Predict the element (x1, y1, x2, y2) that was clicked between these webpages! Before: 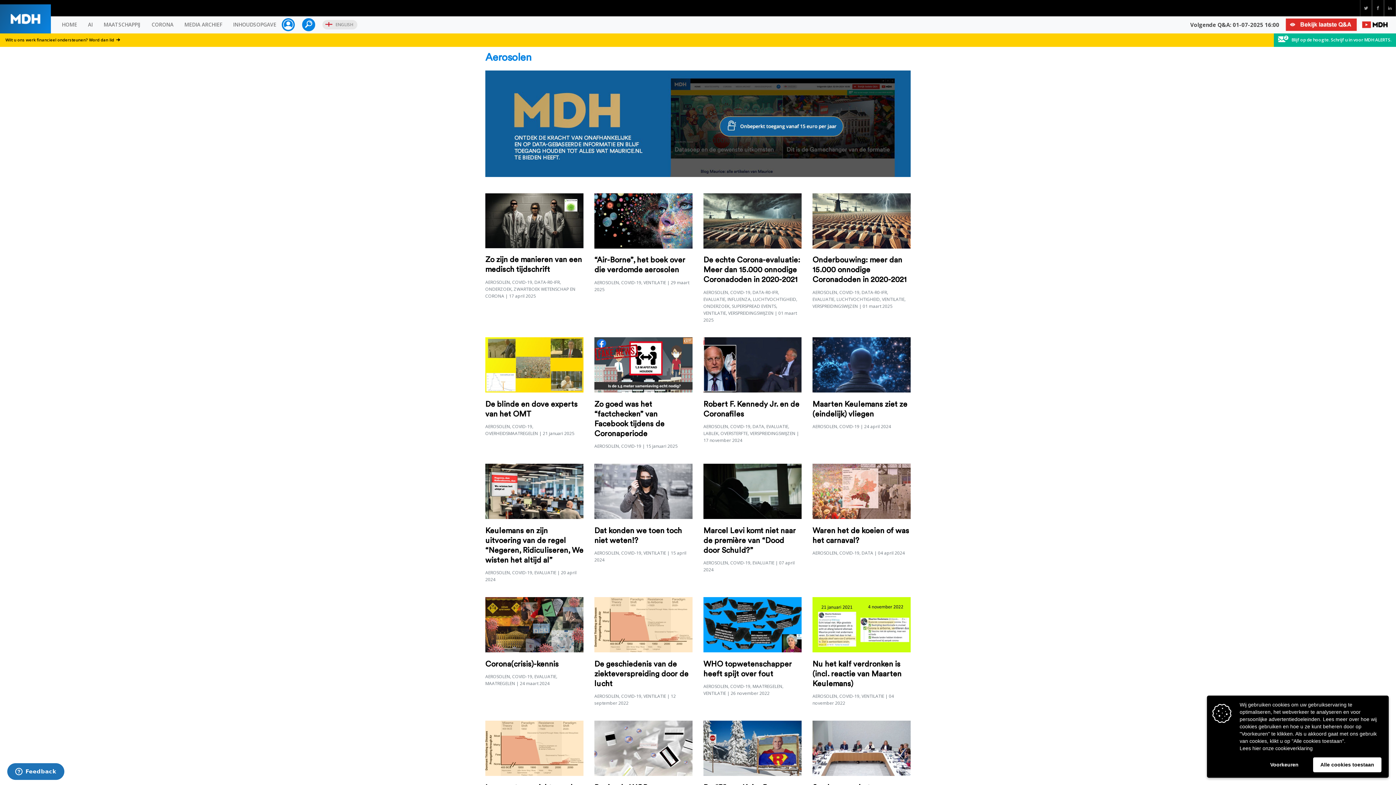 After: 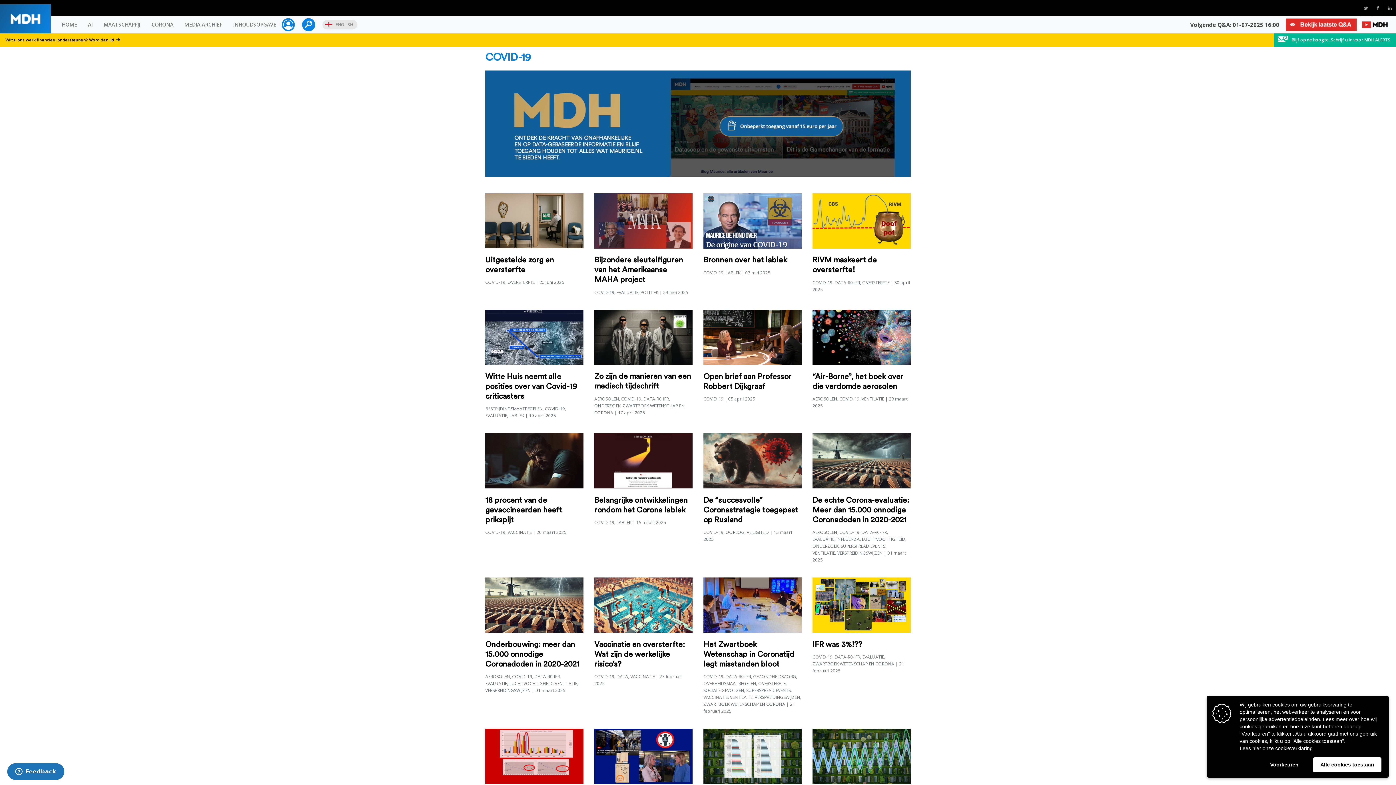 Action: label: COVID-19 bbox: (512, 423, 532, 429)